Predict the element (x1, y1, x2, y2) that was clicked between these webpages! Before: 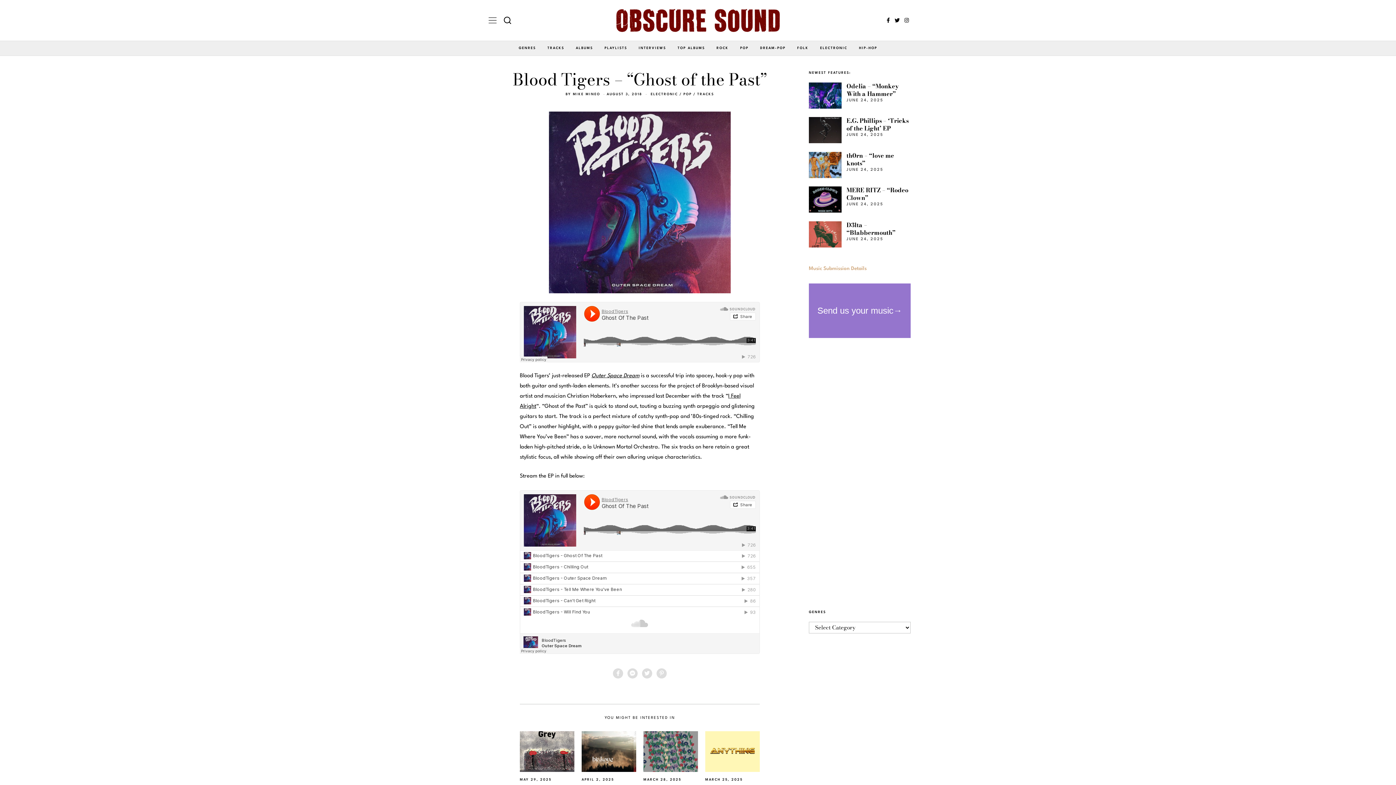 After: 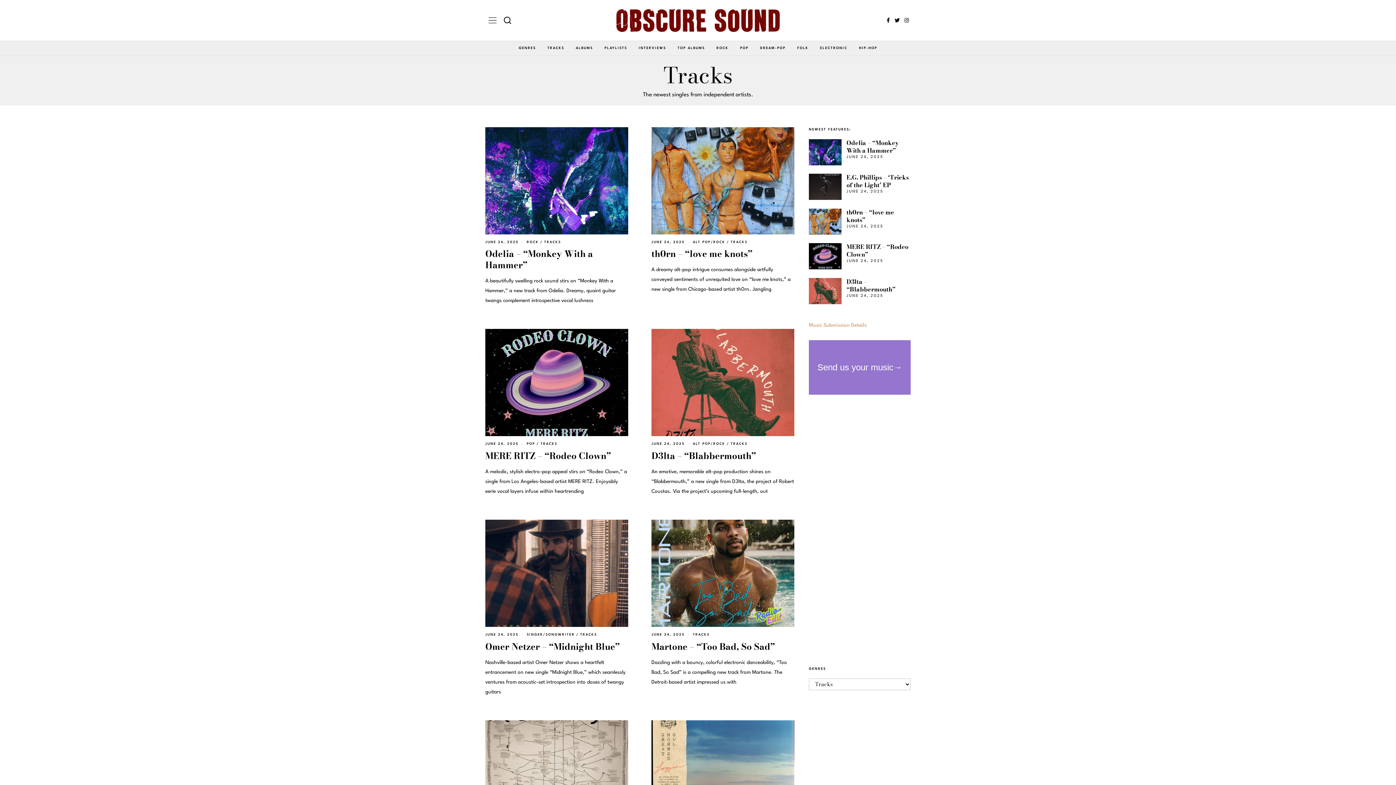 Action: label: TRACKS bbox: (697, 92, 714, 95)